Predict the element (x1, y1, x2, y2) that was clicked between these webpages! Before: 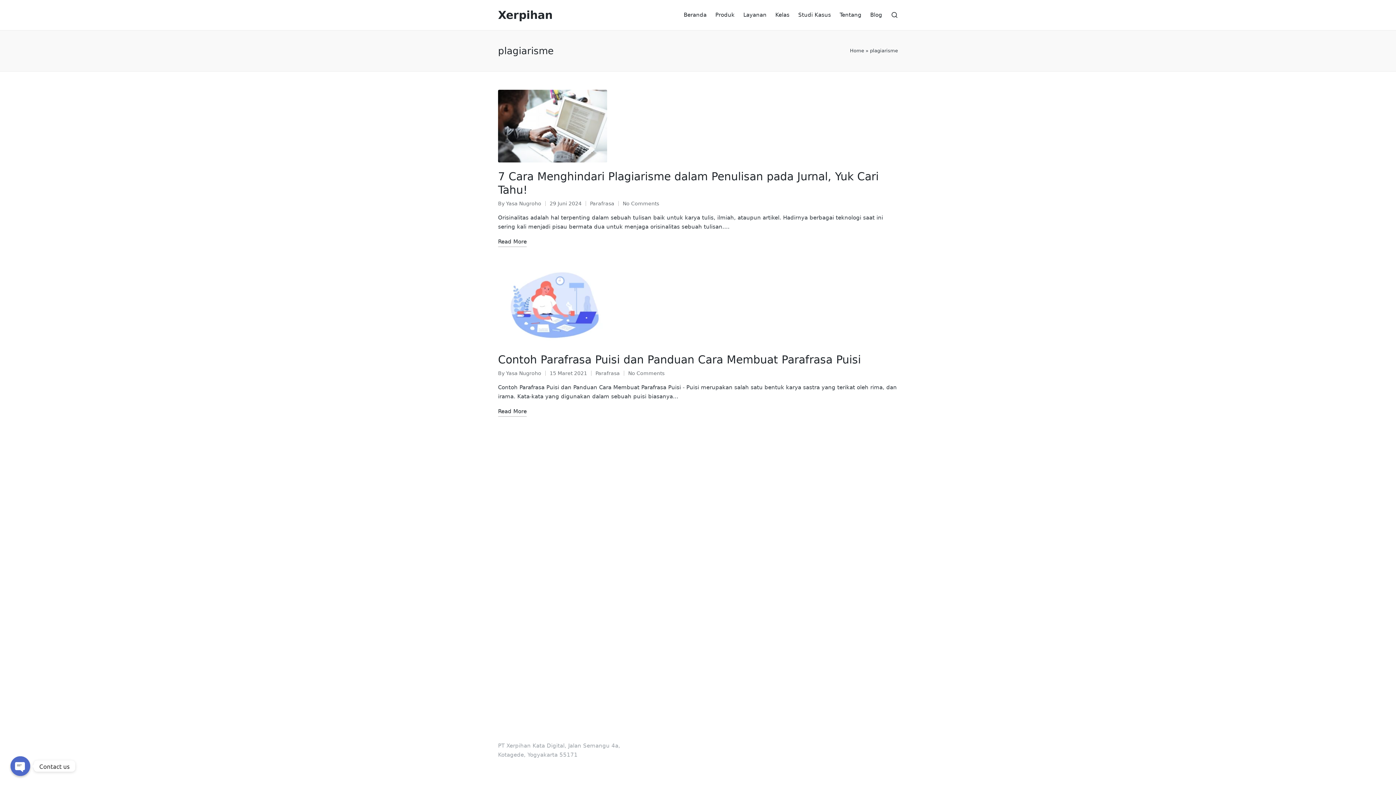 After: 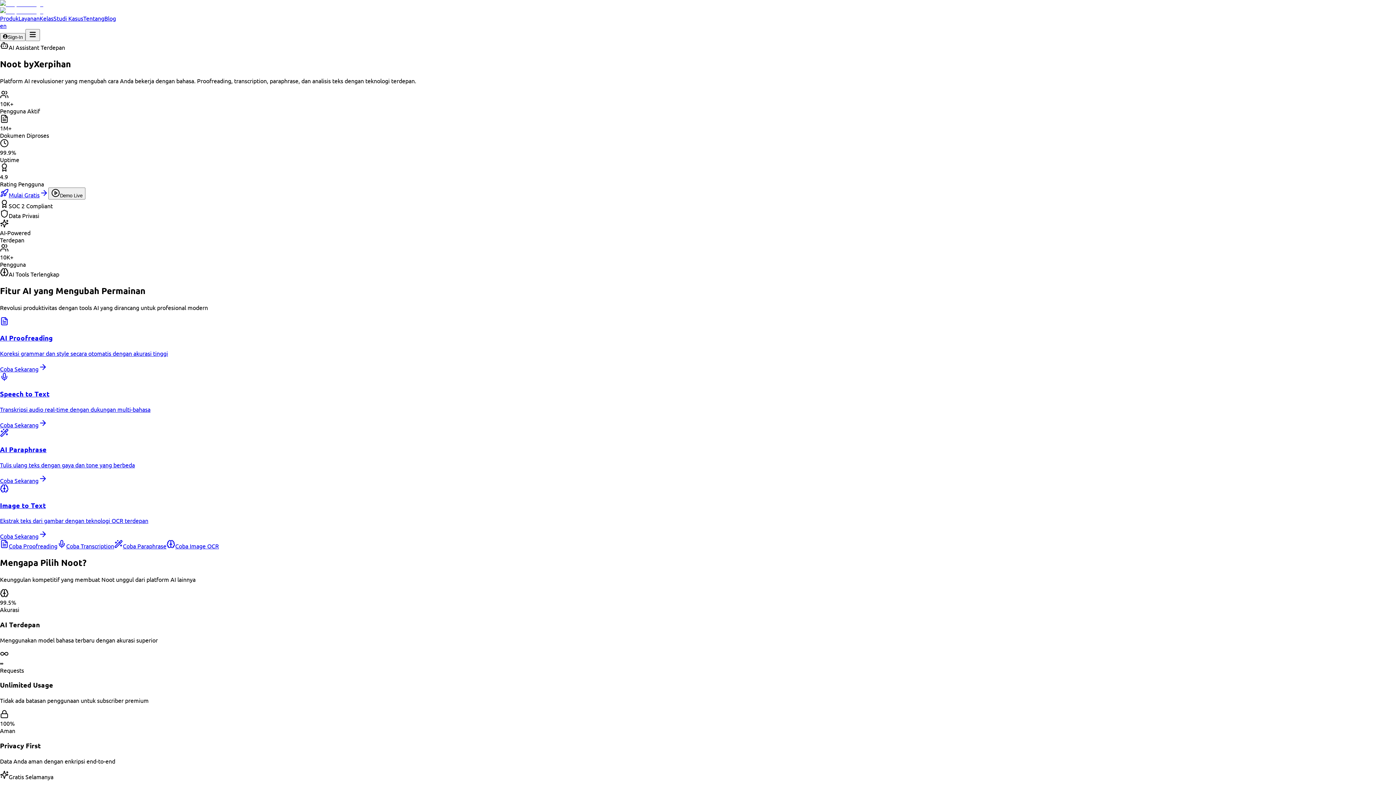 Action: label: Produk bbox: (715, 9, 734, 20)